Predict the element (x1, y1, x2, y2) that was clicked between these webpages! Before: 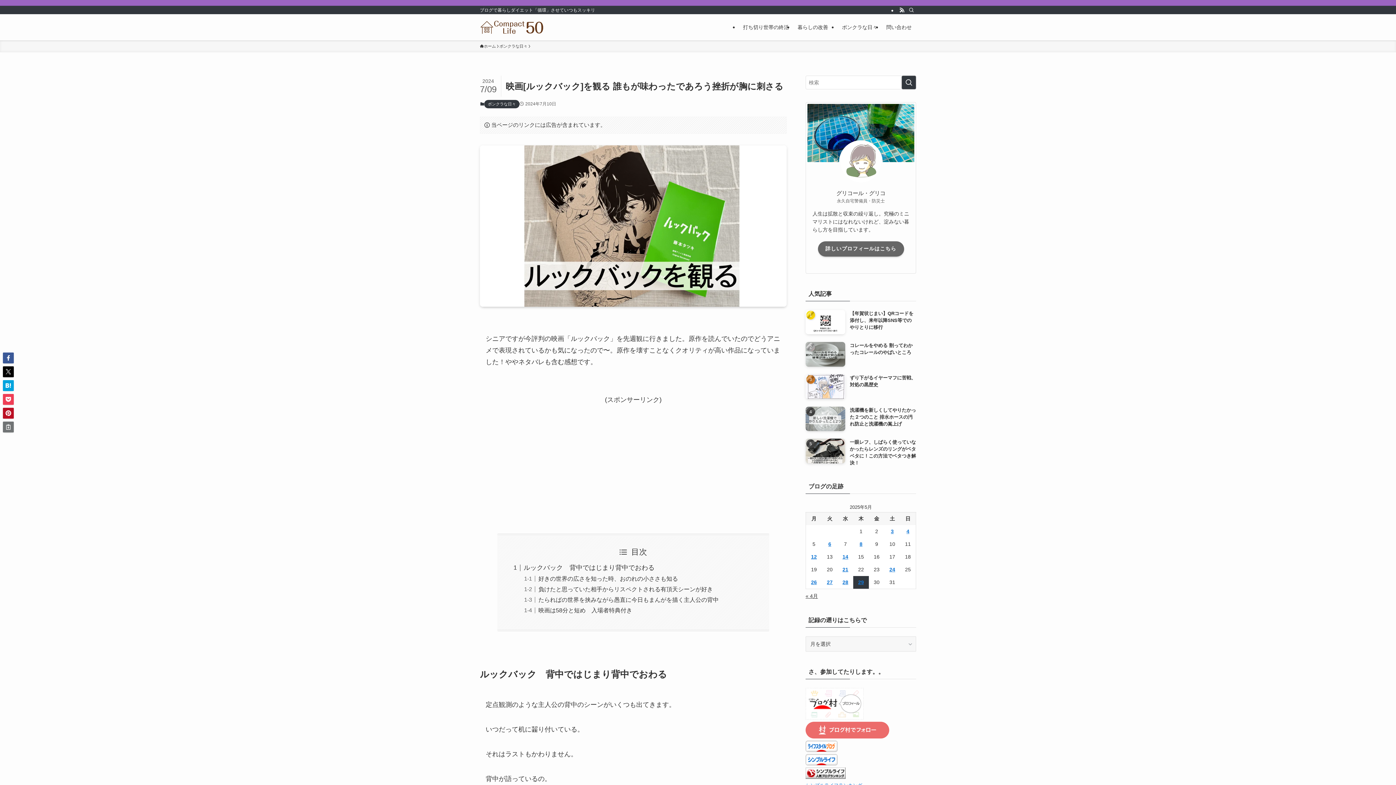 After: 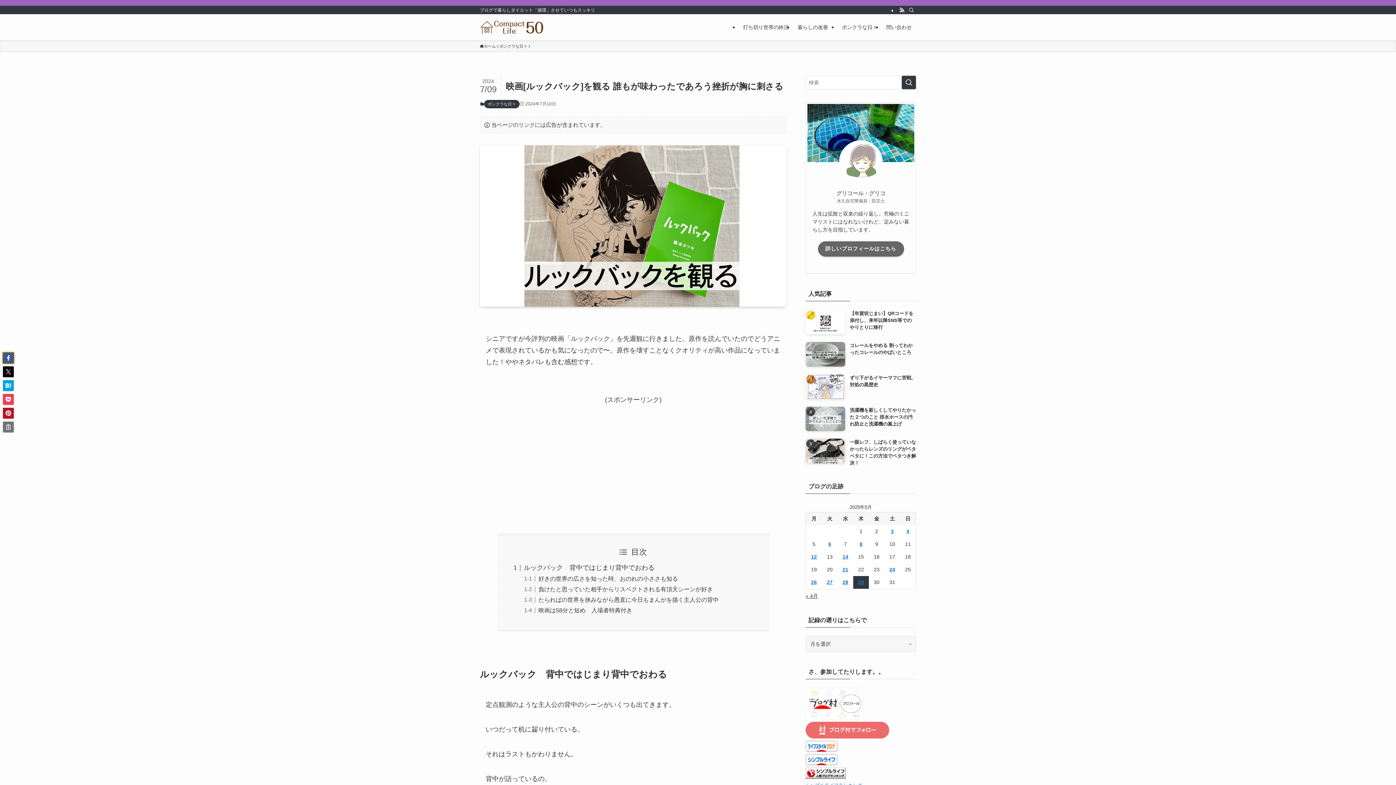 Action: bbox: (2, 352, 13, 363)